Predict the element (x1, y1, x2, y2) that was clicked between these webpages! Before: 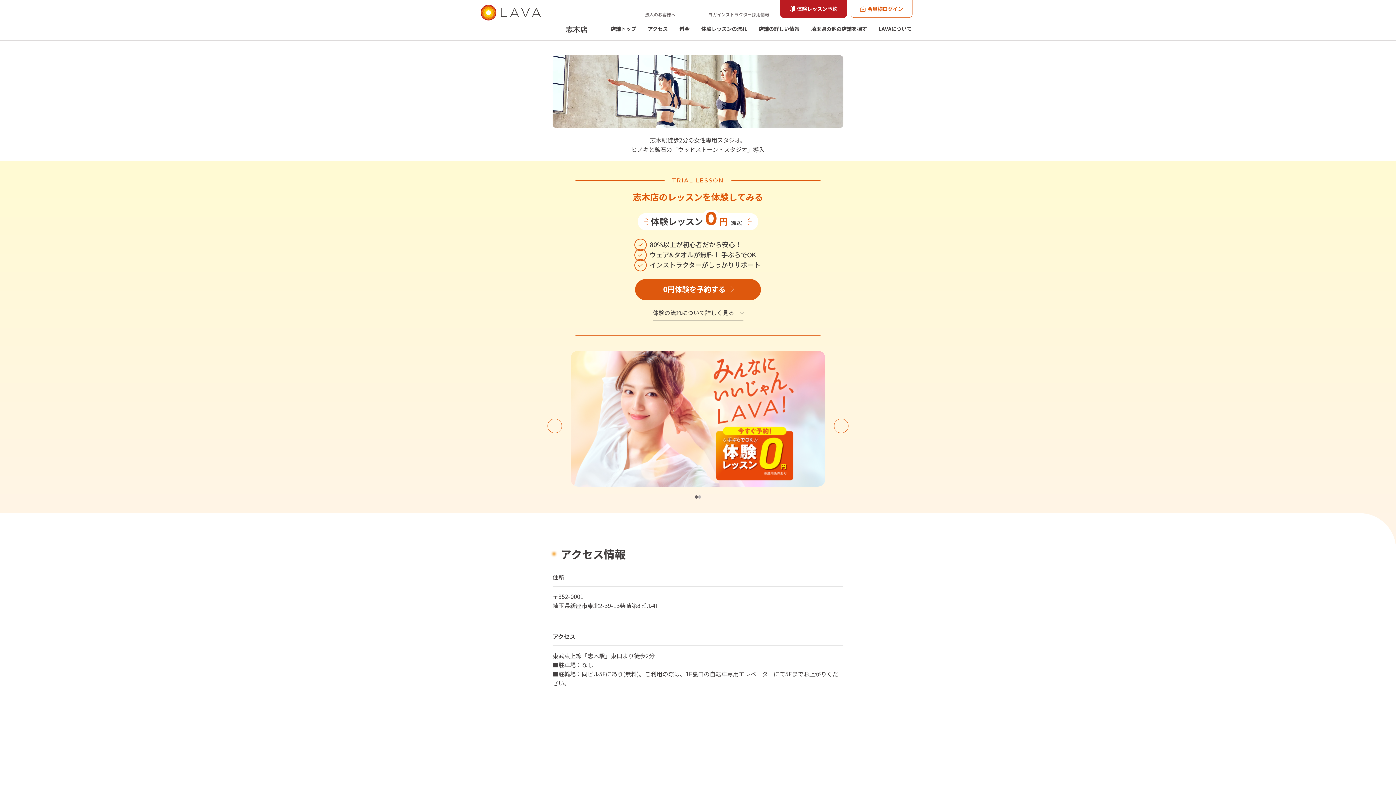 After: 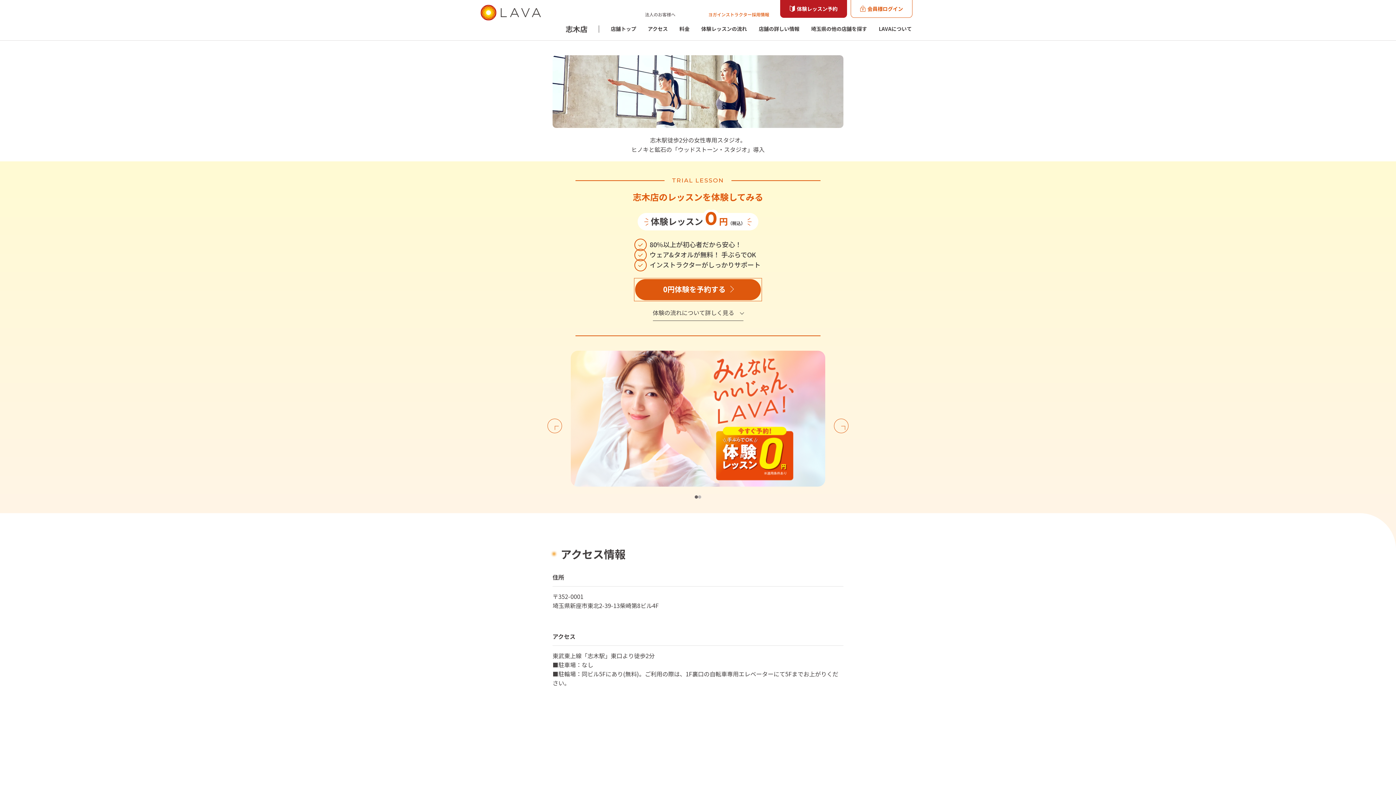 Action: label: ヨガインストラクター採用情報 bbox: (708, 11, 769, 17)